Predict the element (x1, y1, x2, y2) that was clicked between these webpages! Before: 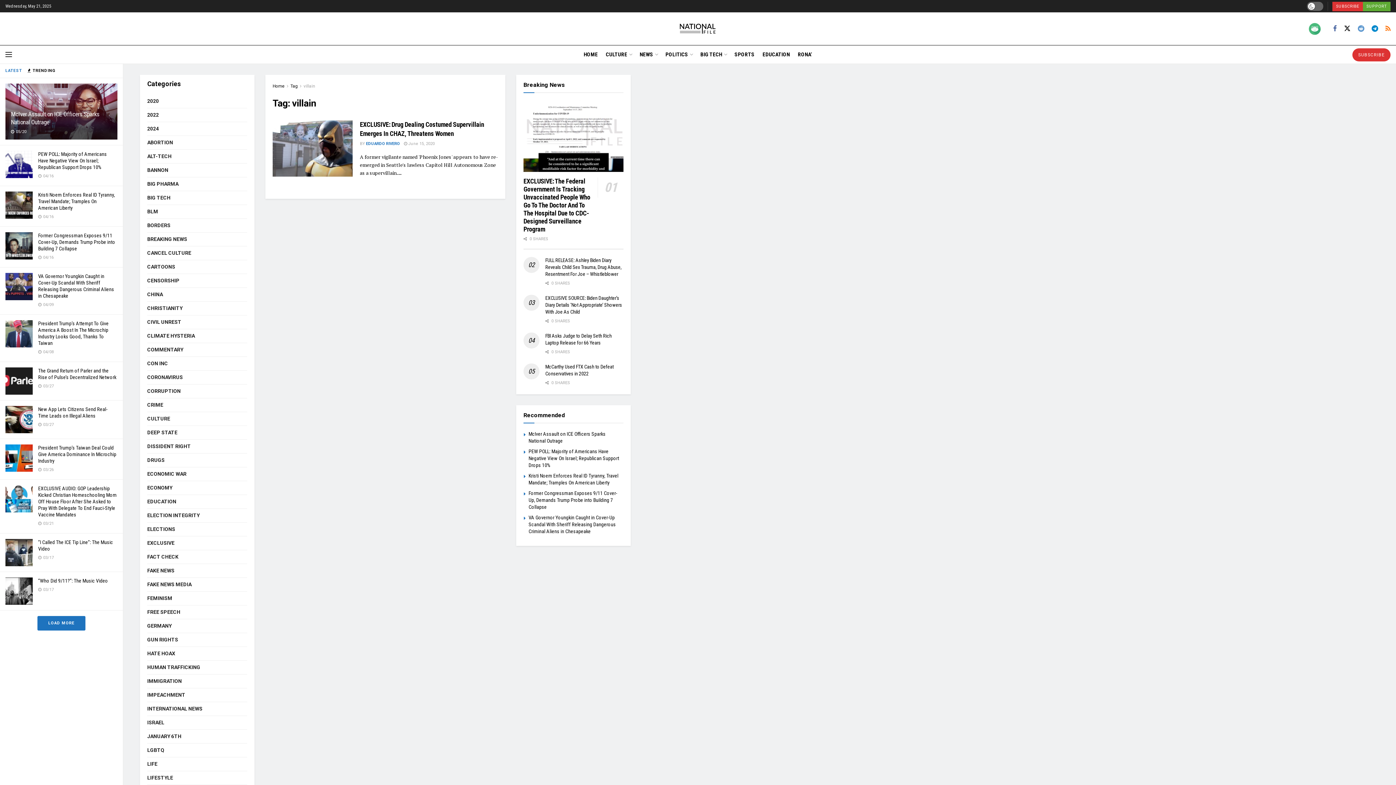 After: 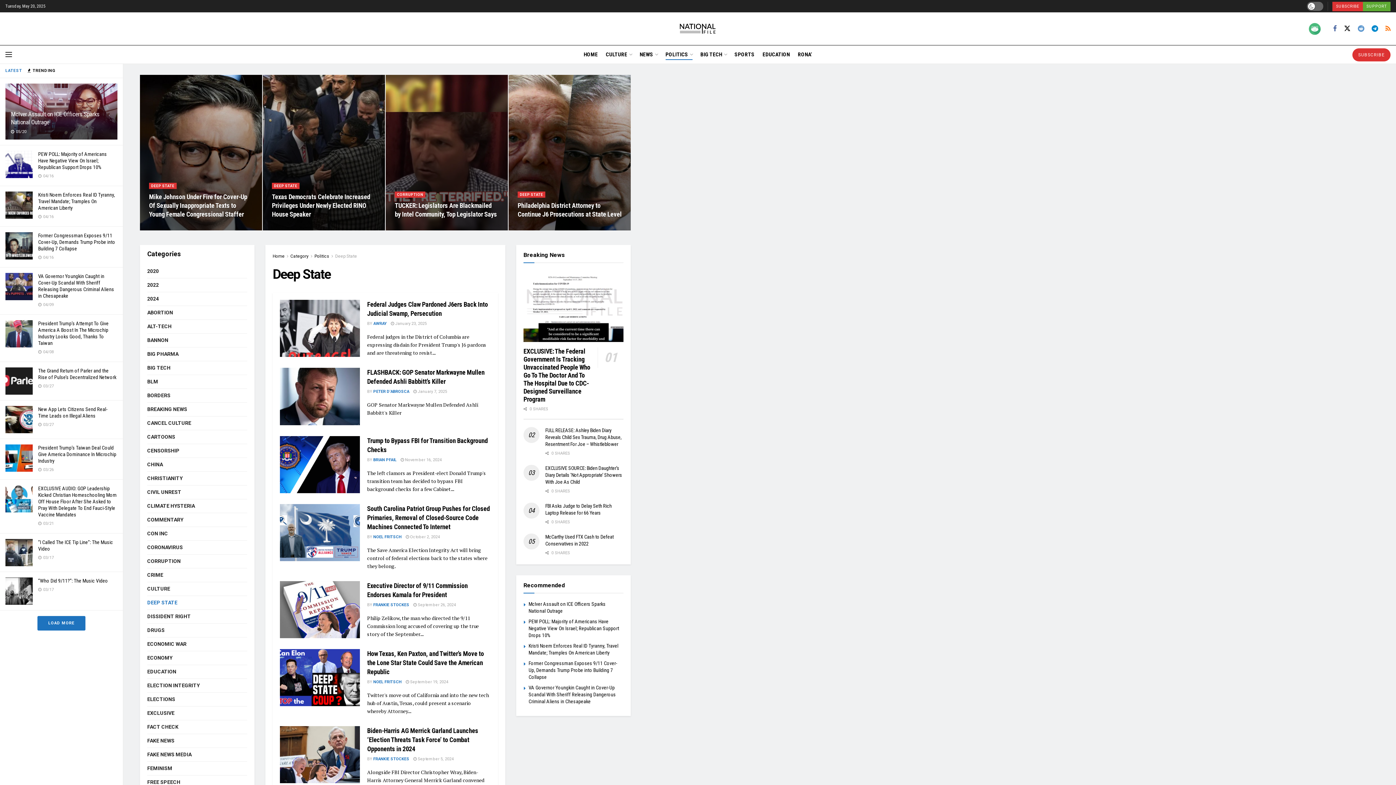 Action: label: DEEP STATE bbox: (147, 428, 177, 437)